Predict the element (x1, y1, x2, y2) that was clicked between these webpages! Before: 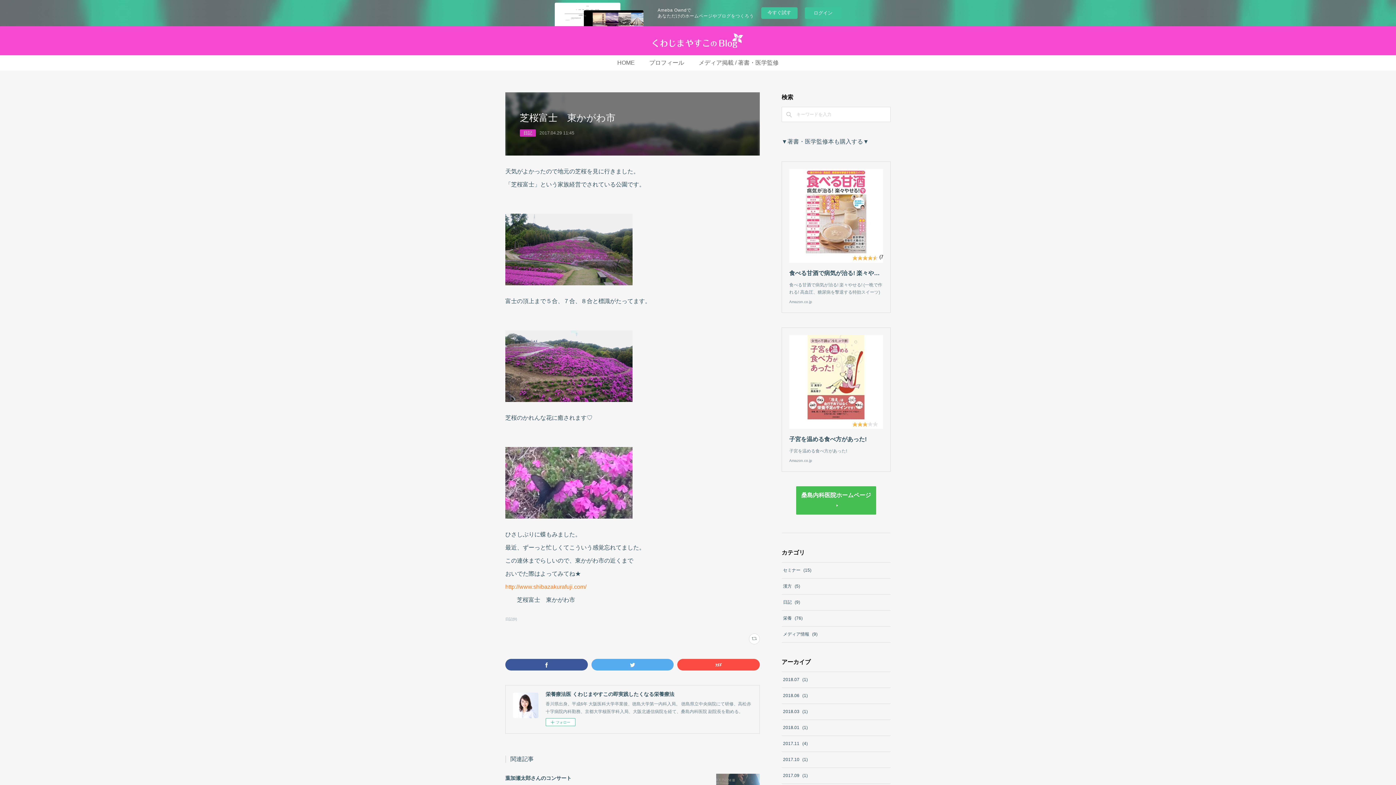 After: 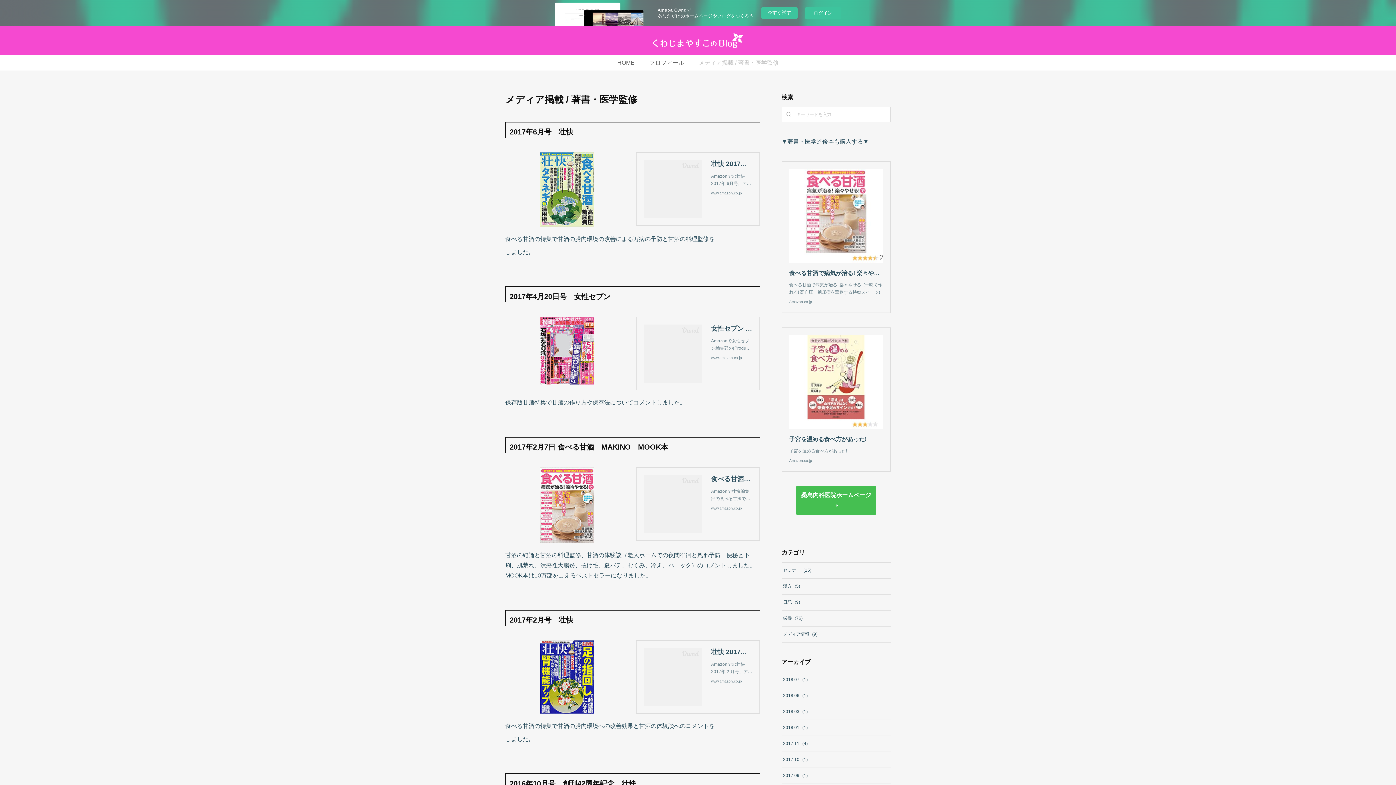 Action: label: メディア掲載 / 著書・医学監修 bbox: (691, 55, 786, 70)